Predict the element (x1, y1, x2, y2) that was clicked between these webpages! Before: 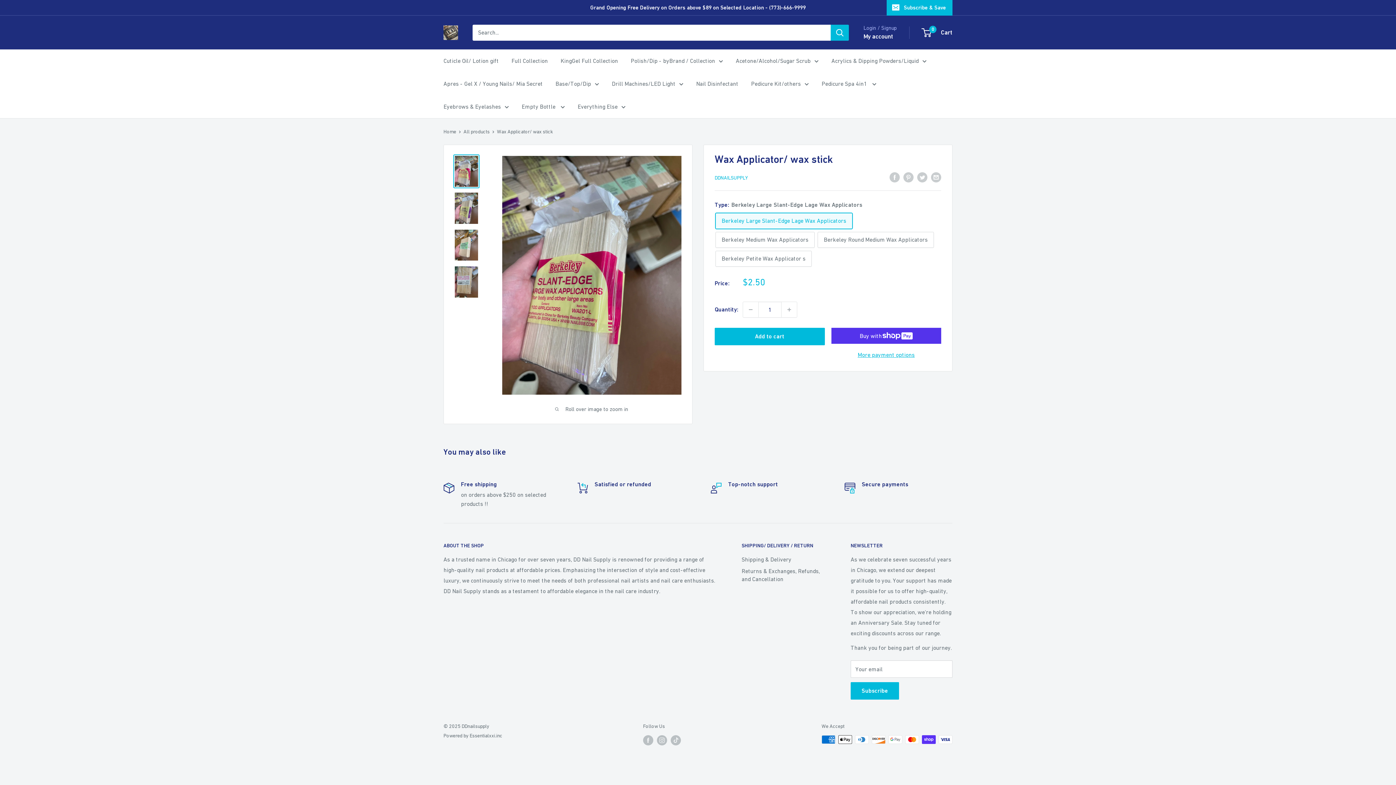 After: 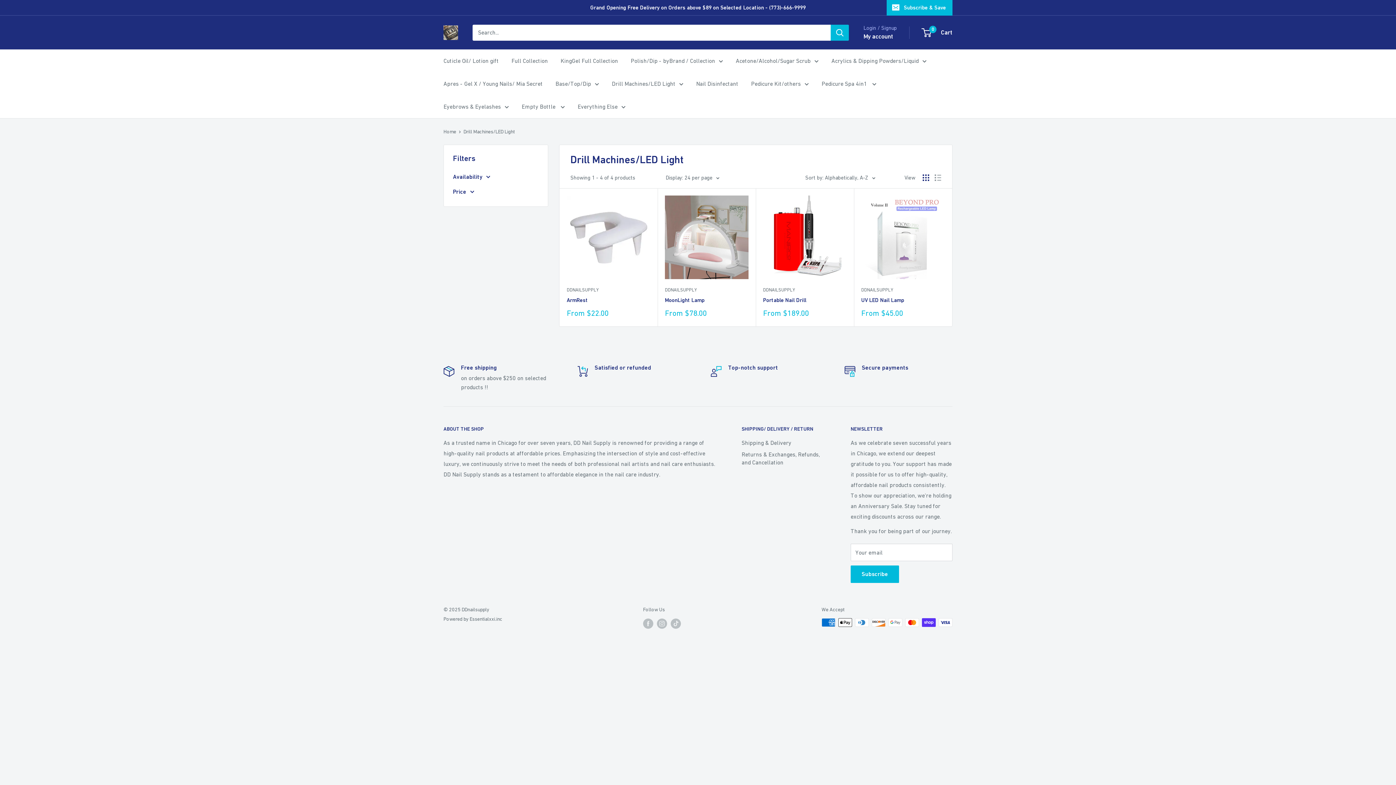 Action: bbox: (612, 78, 683, 89) label: Drill Machines/LED Light